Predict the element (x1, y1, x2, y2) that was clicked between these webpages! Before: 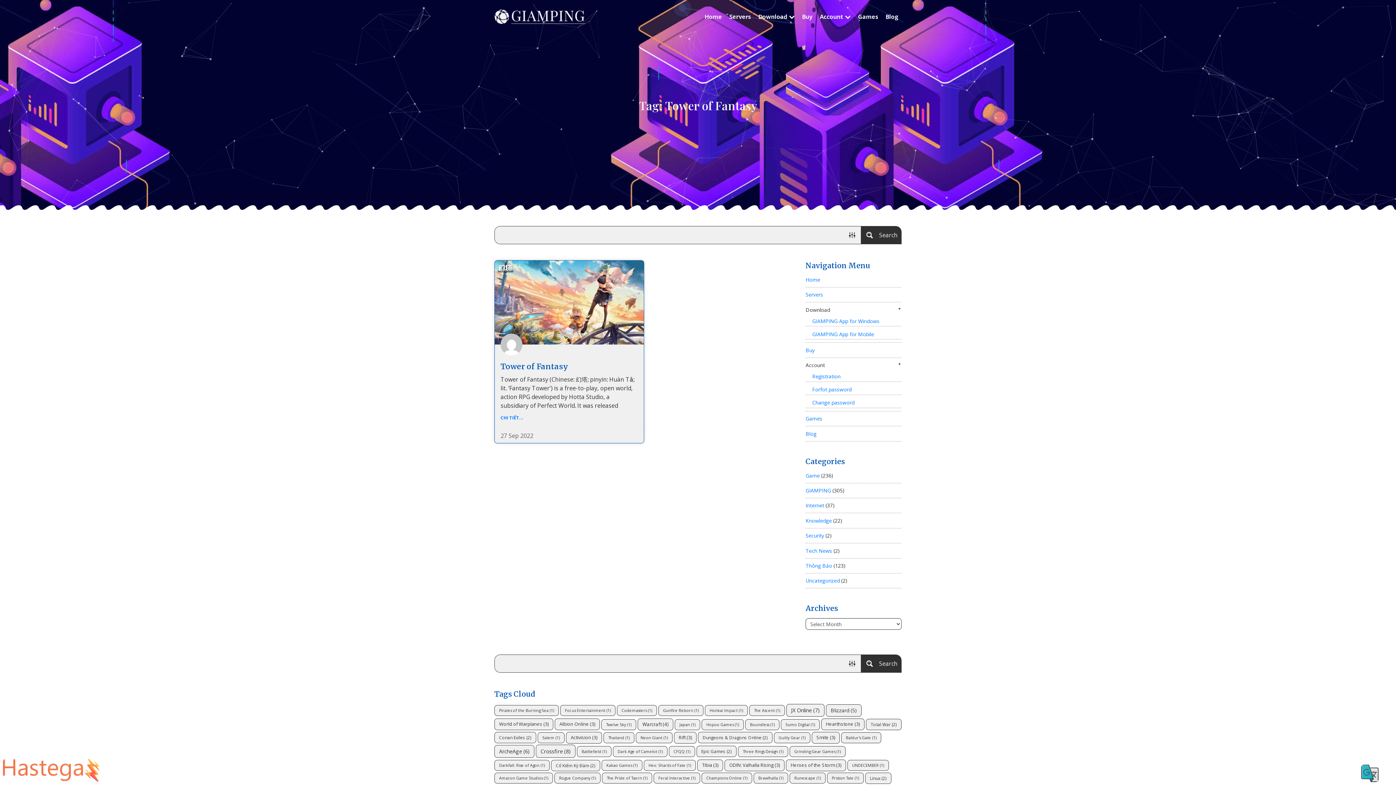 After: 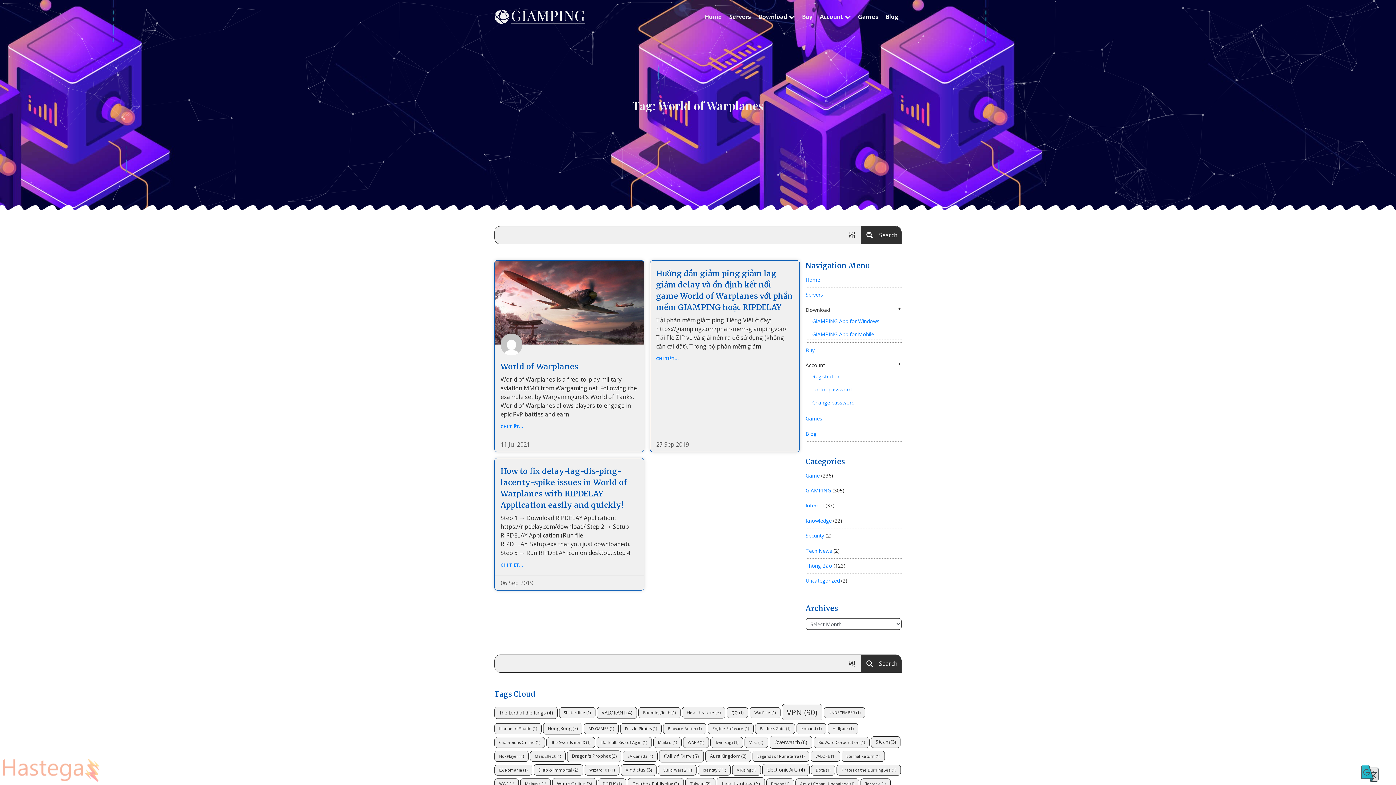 Action: label: World of Warplanes (3 items) bbox: (494, 719, 553, 730)